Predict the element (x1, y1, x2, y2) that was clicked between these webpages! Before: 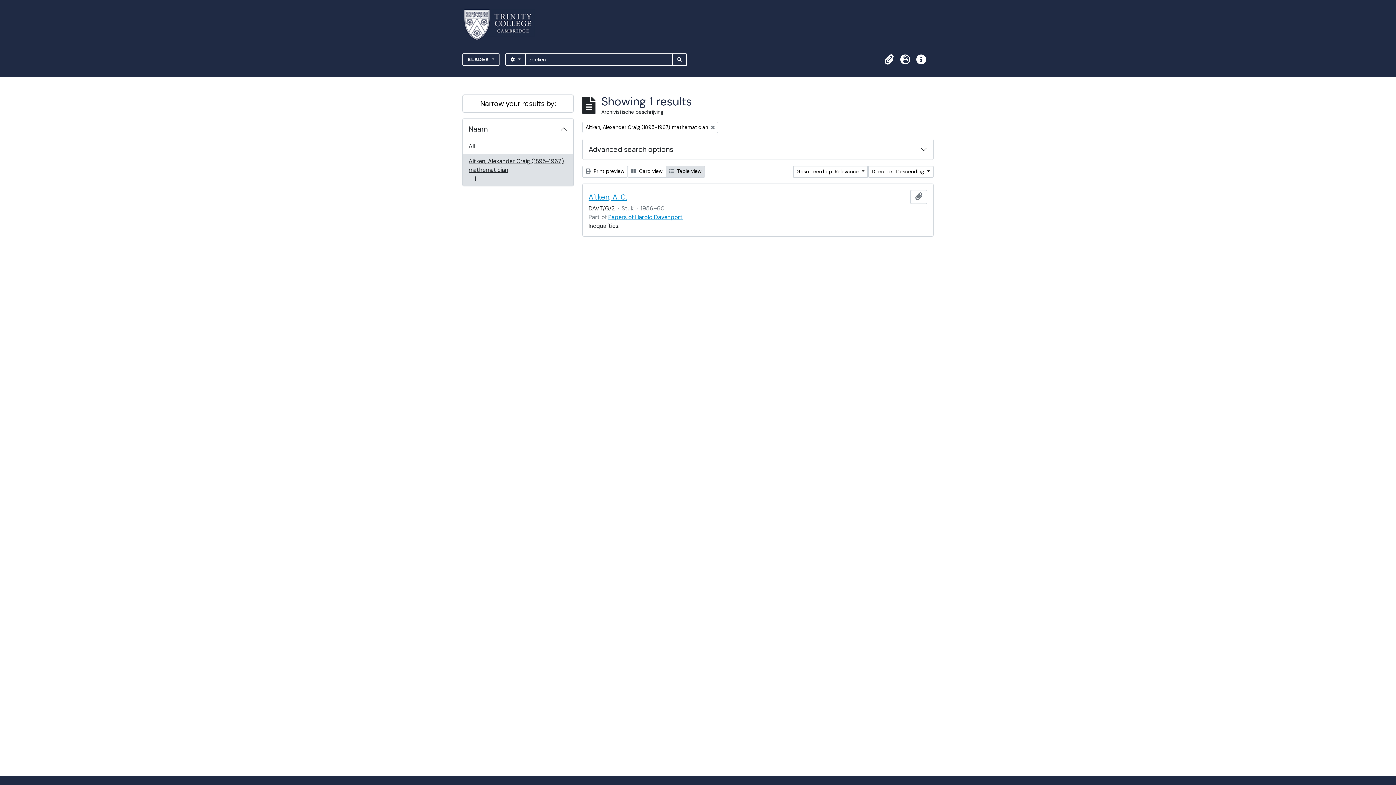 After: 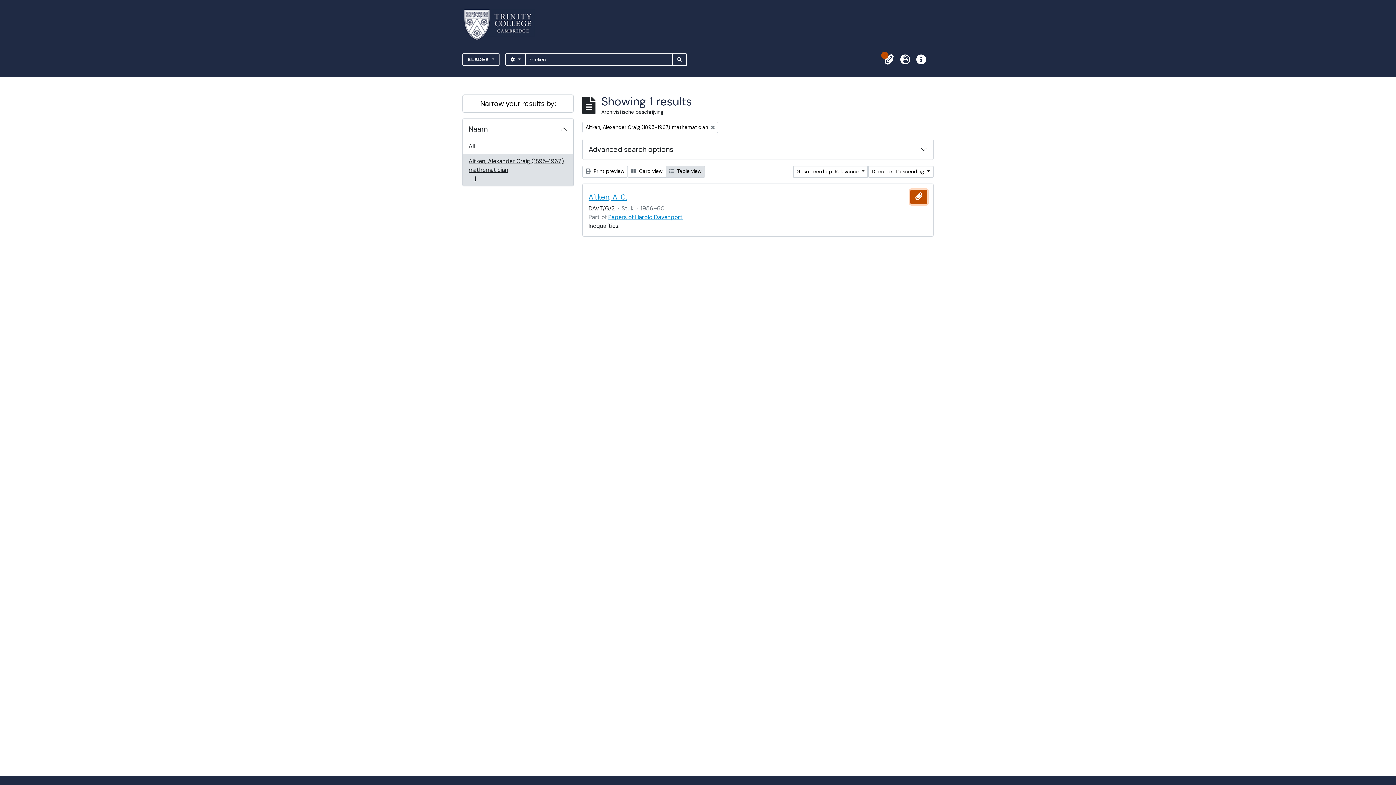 Action: bbox: (910, 189, 927, 204) label: Add to clipboard